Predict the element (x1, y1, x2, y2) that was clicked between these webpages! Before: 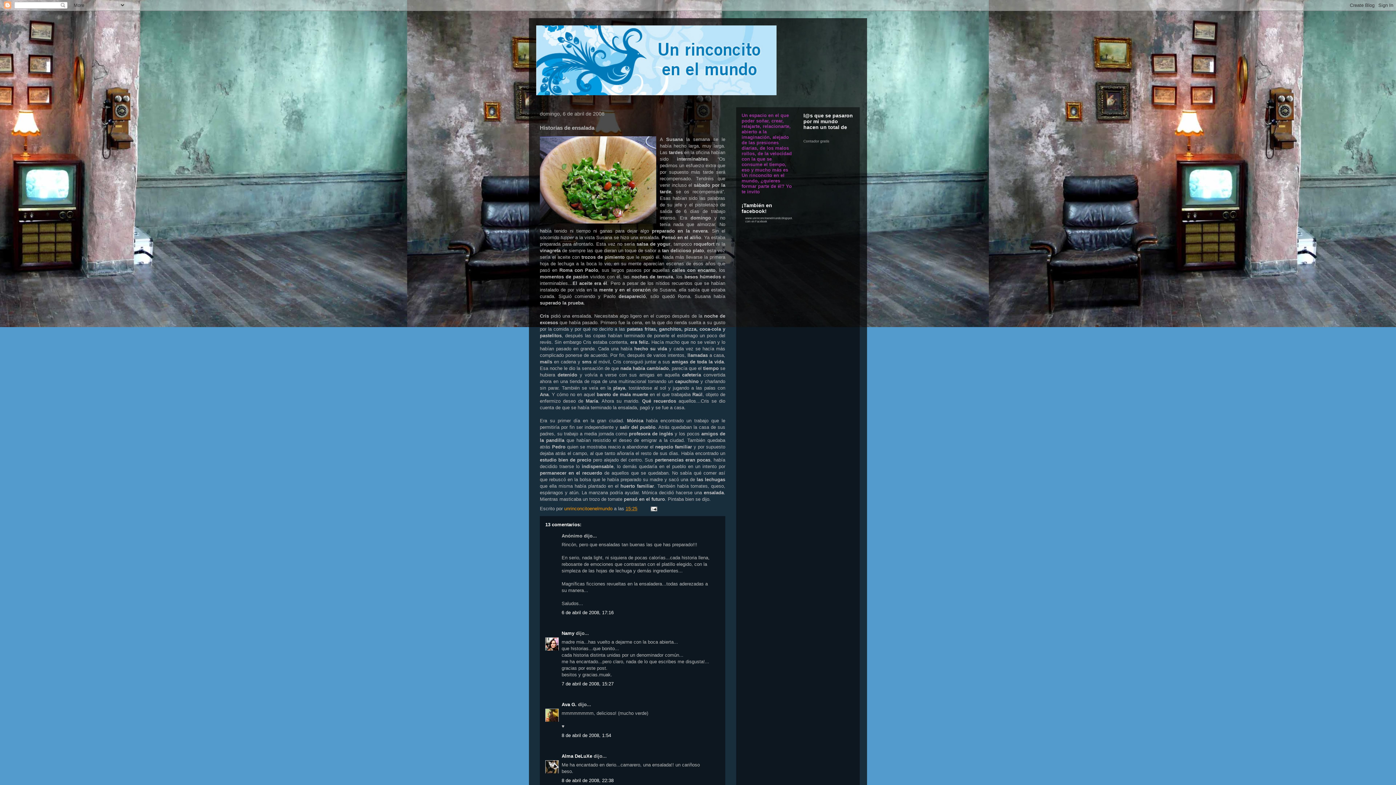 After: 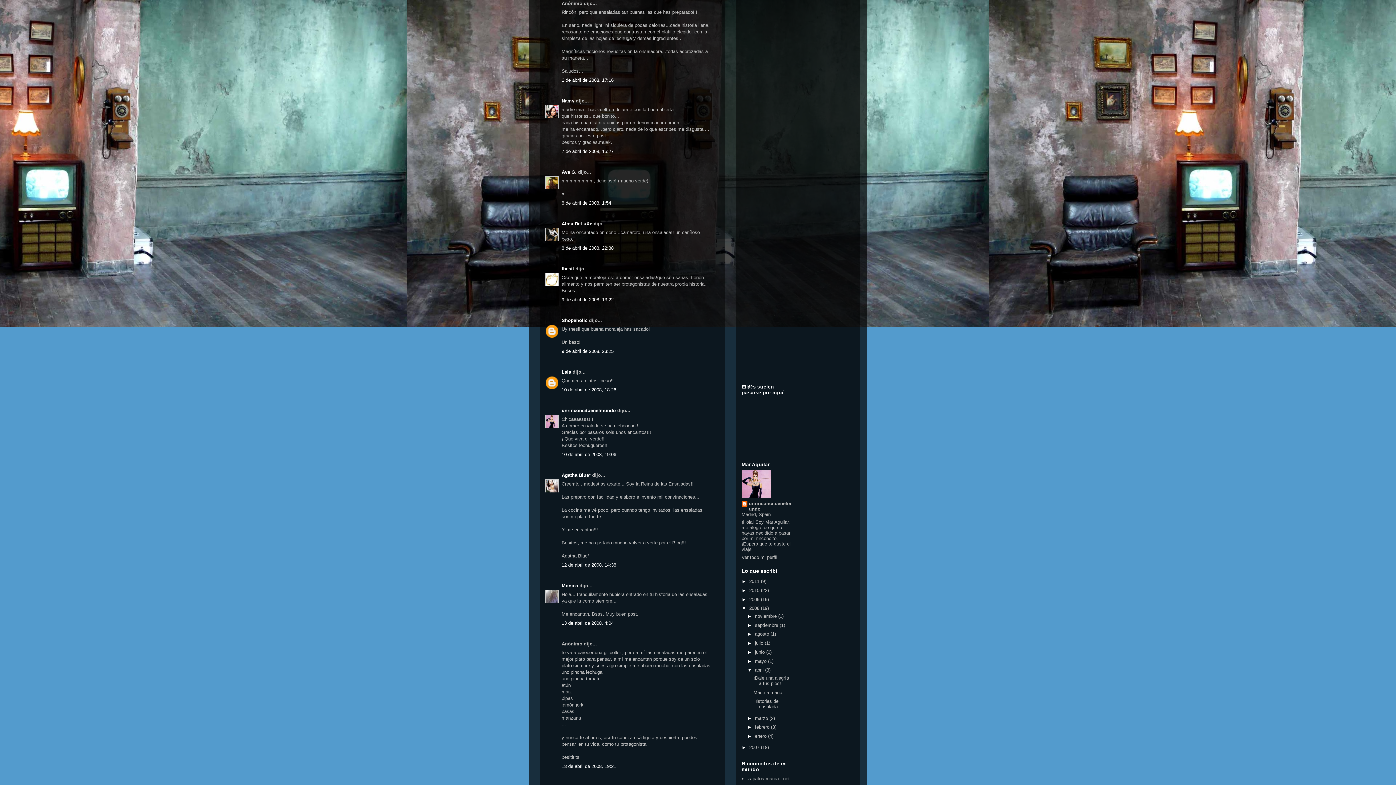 Action: bbox: (561, 610, 613, 615) label: 6 de abril de 2008, 17:16